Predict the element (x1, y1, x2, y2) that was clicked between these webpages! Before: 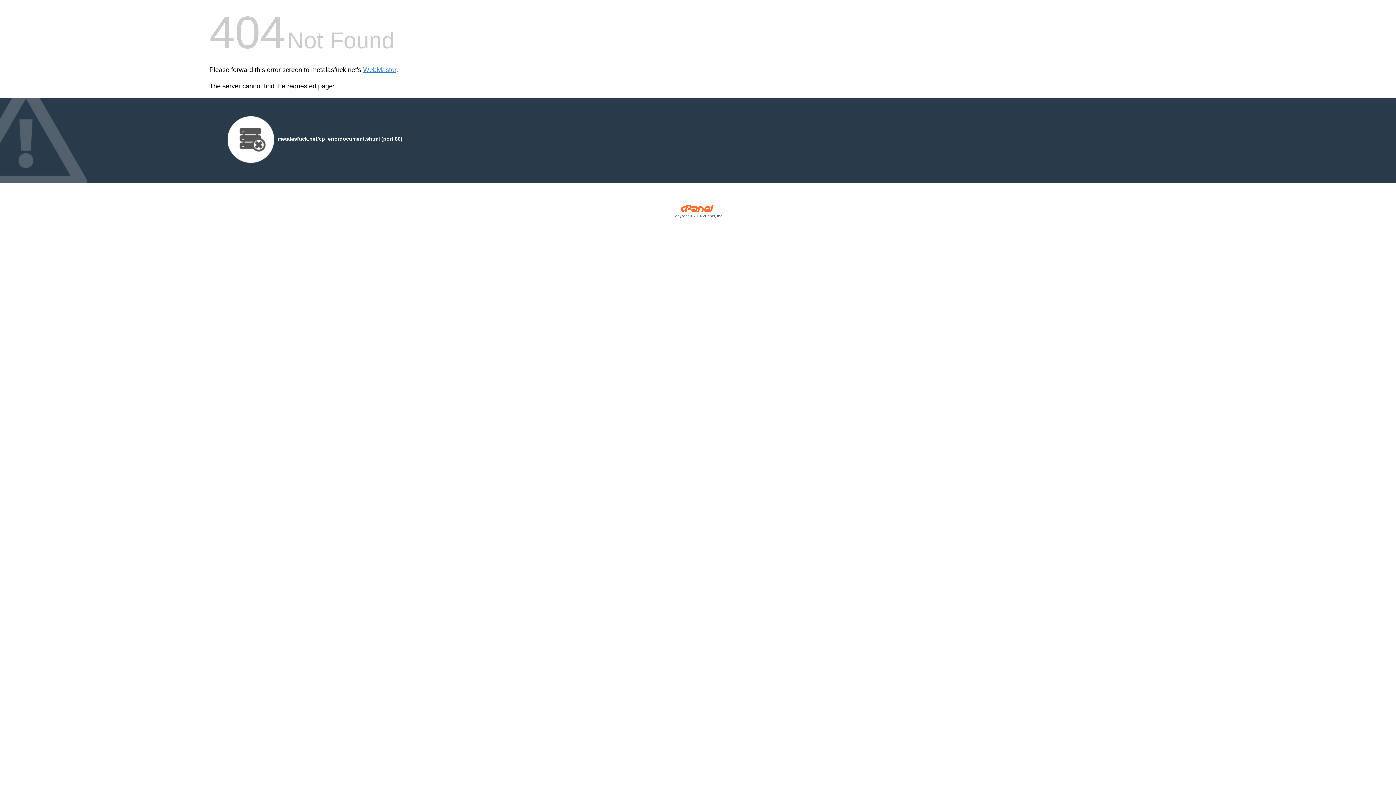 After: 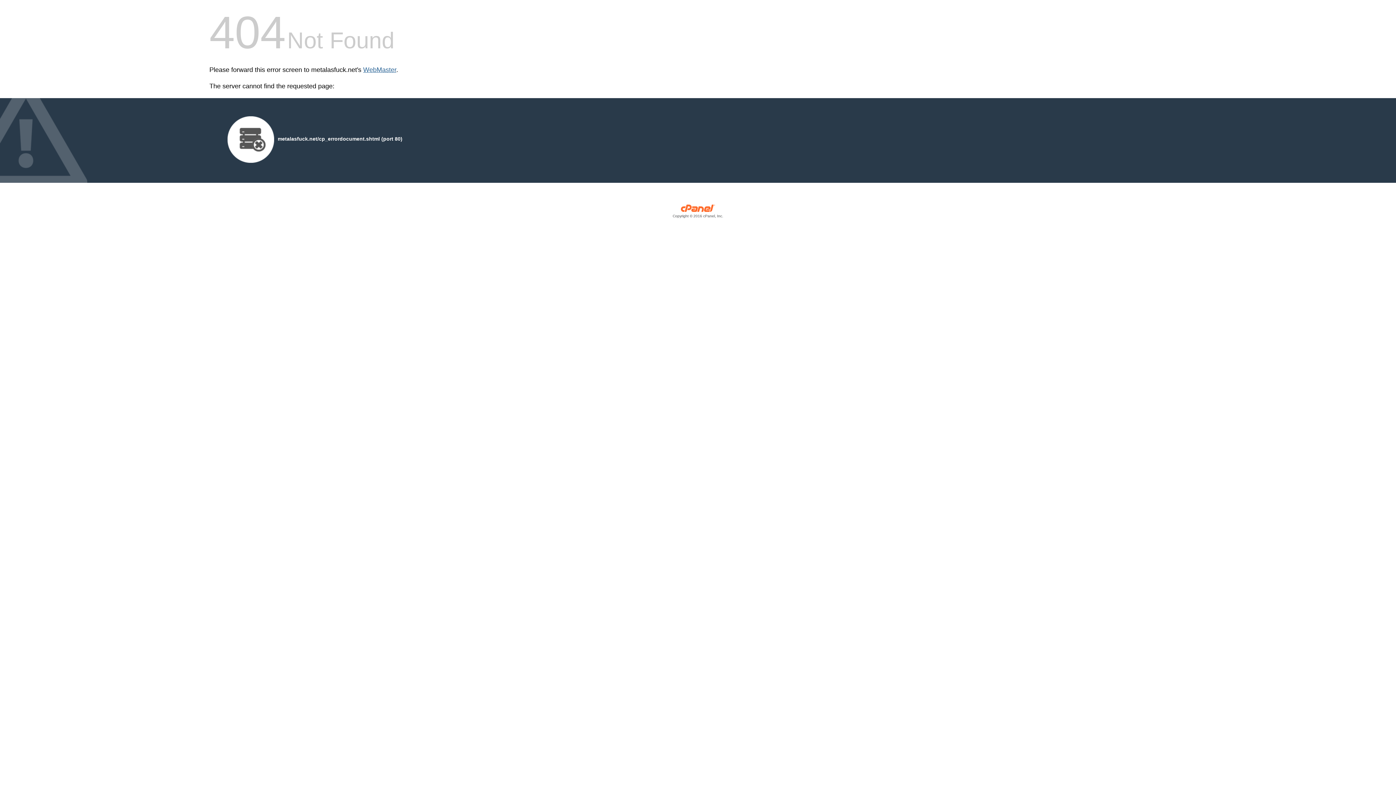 Action: bbox: (363, 66, 396, 73) label: WebMaster